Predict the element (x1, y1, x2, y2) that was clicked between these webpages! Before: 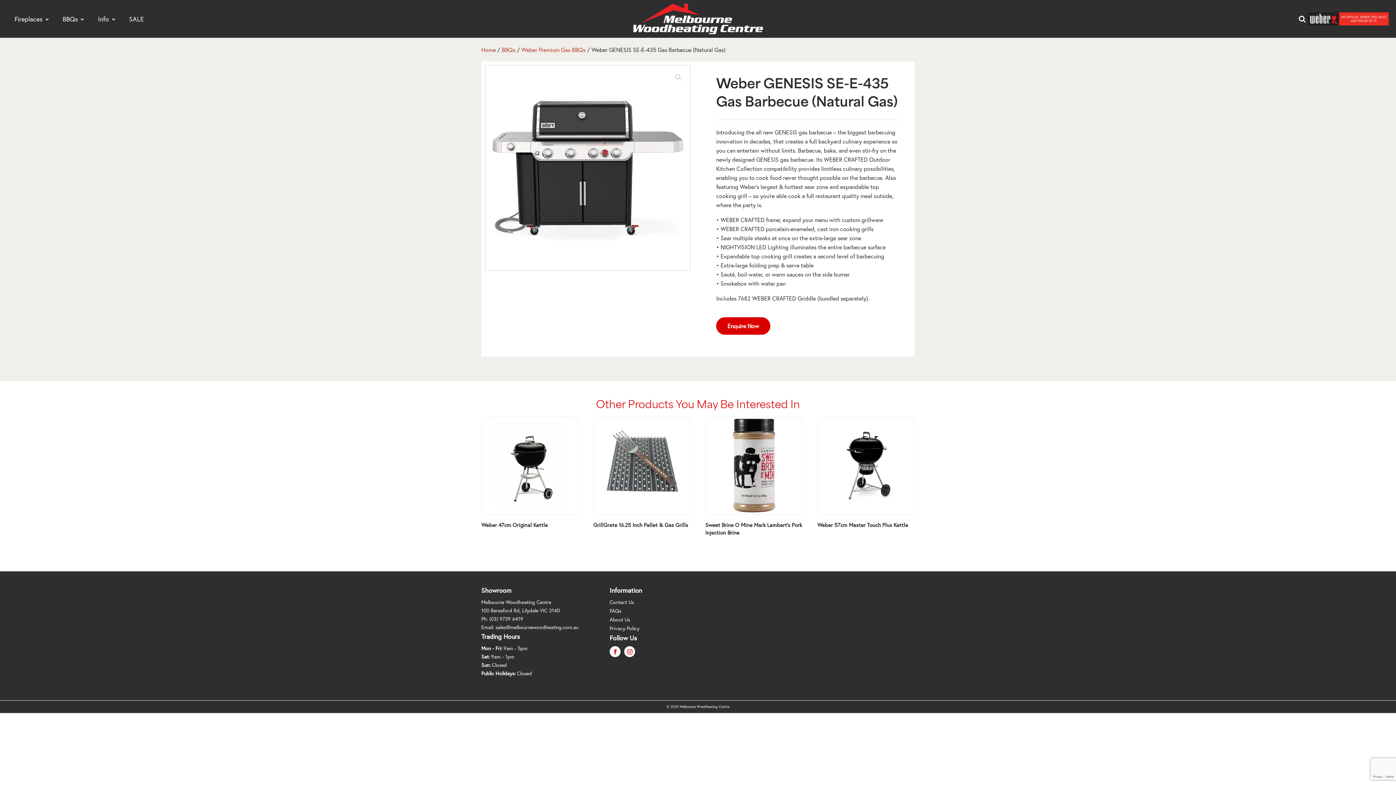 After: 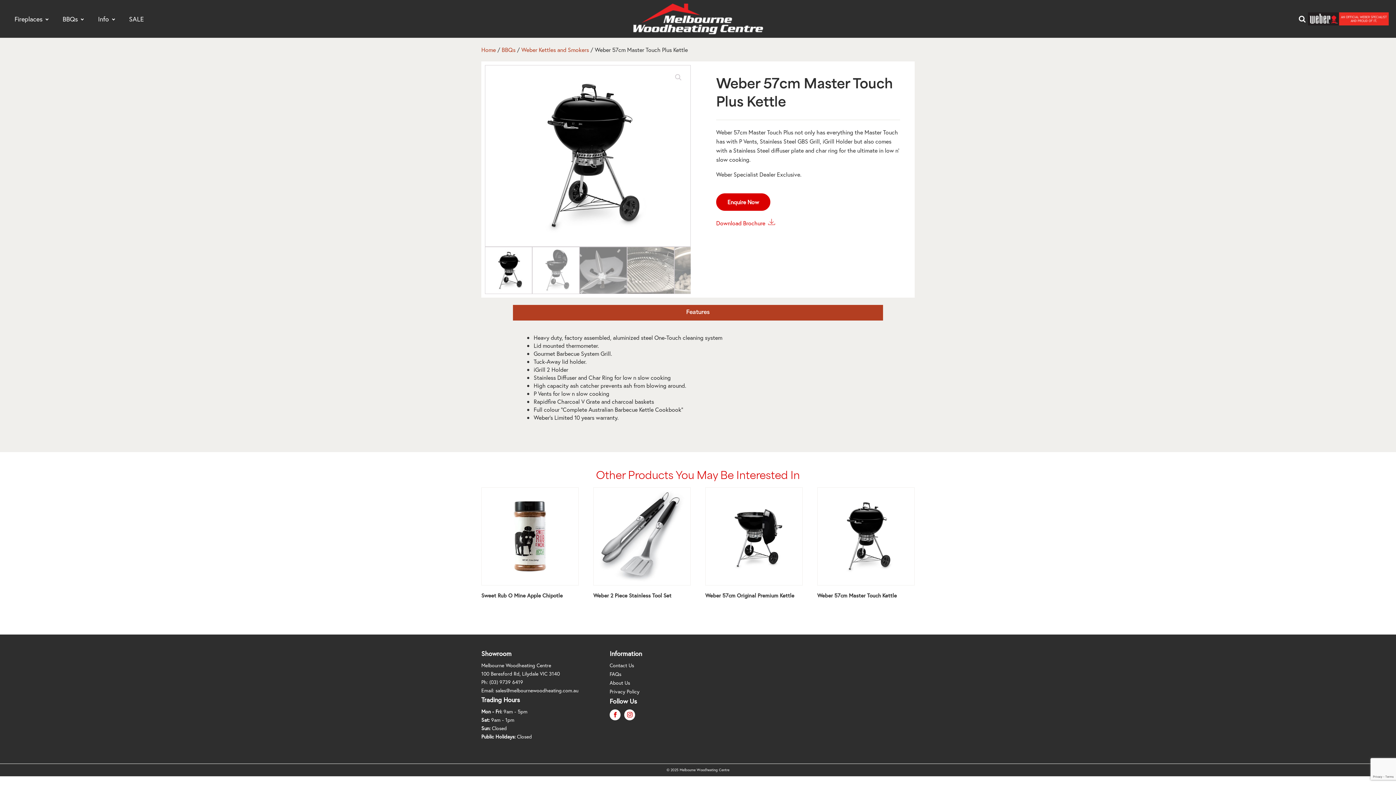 Action: label: Weber 57cm Master Touch Plus Kettle bbox: (817, 416, 914, 531)